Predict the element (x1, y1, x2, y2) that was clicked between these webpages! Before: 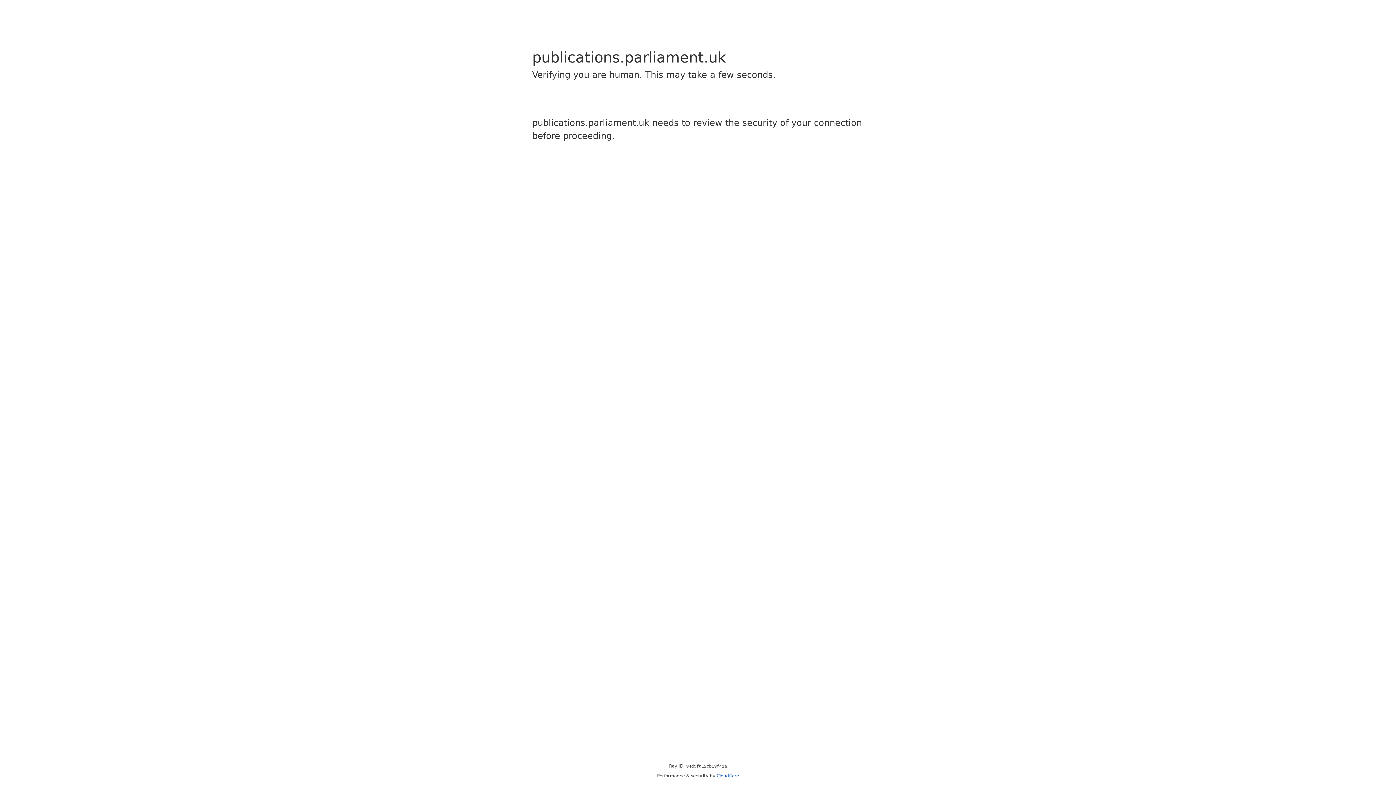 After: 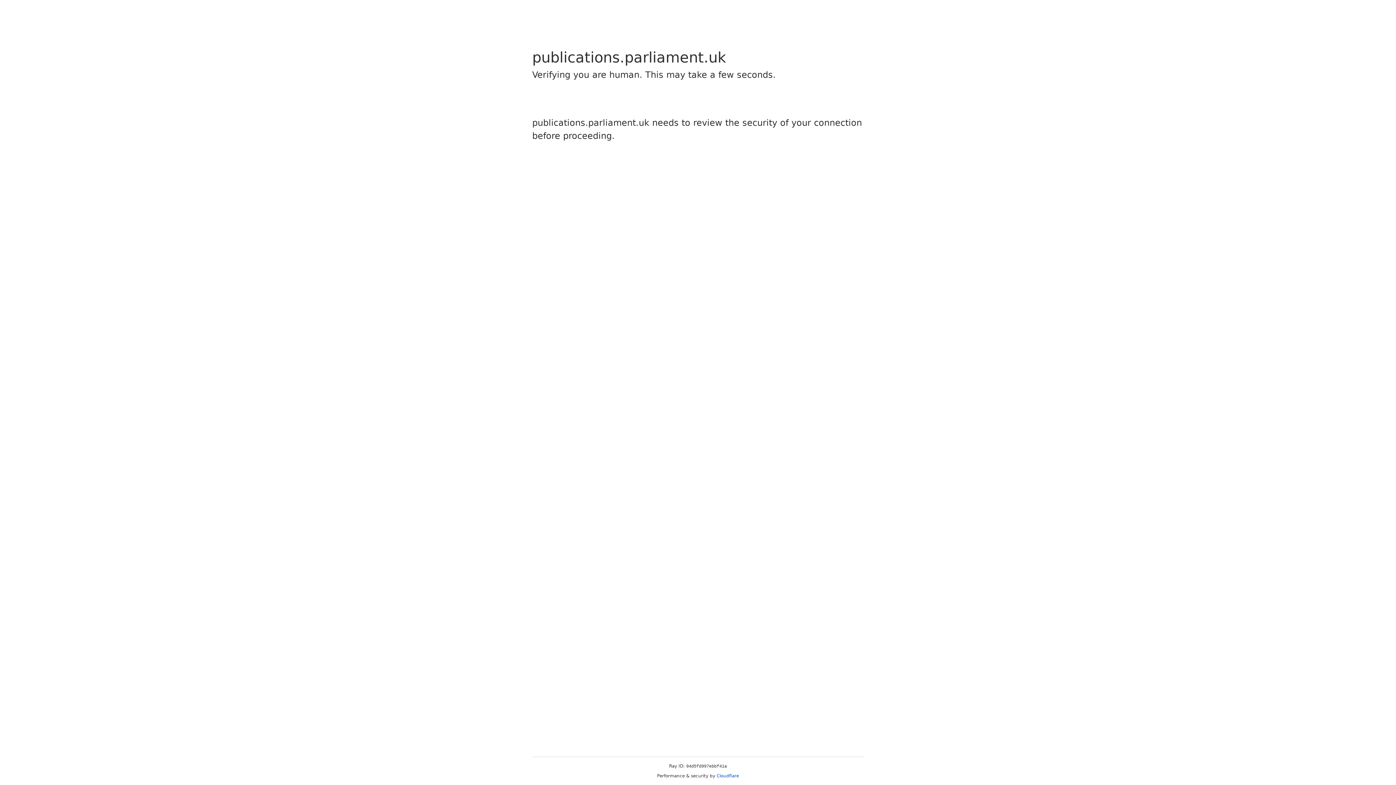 Action: label: Cloudflare bbox: (716, 773, 739, 778)